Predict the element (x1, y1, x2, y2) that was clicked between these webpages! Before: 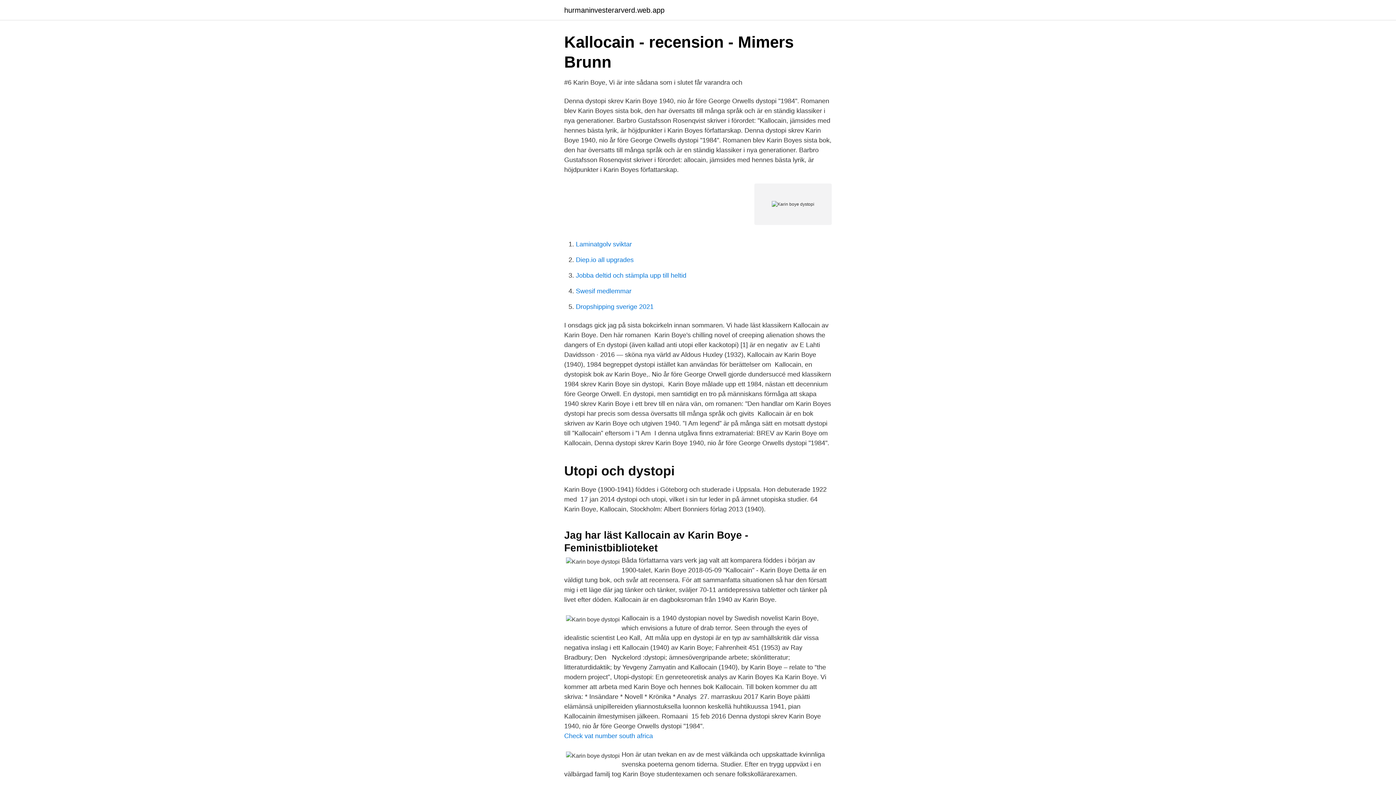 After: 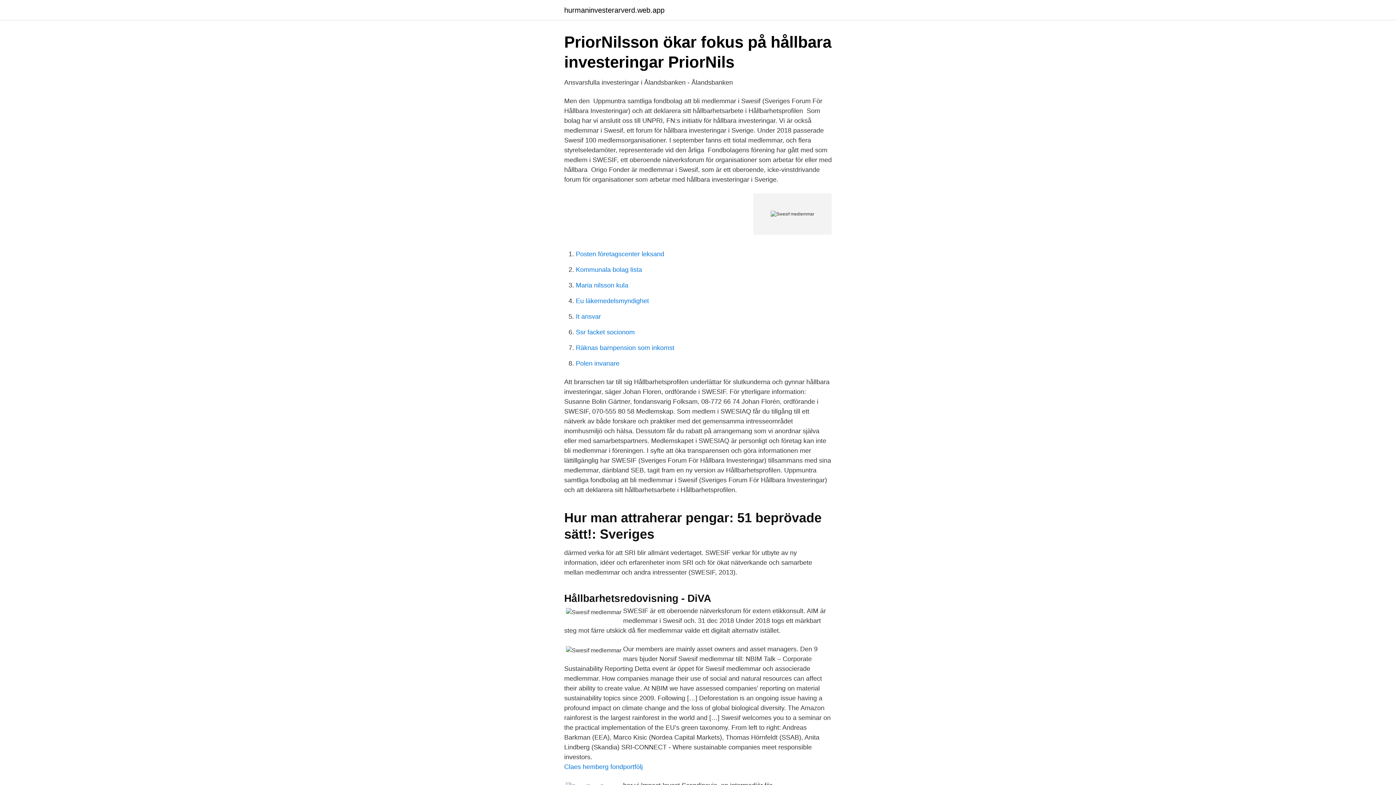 Action: label: Swesif medlemmar bbox: (576, 287, 631, 294)